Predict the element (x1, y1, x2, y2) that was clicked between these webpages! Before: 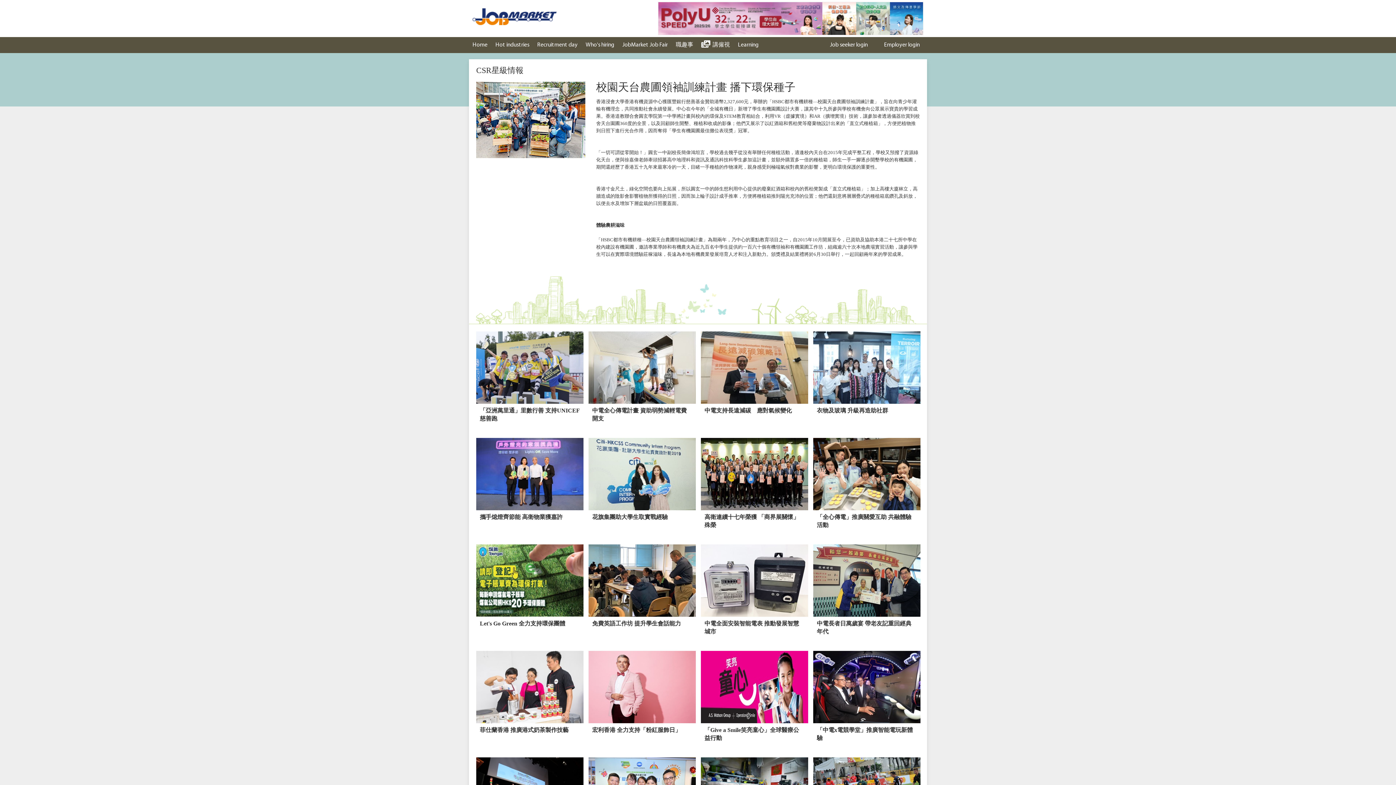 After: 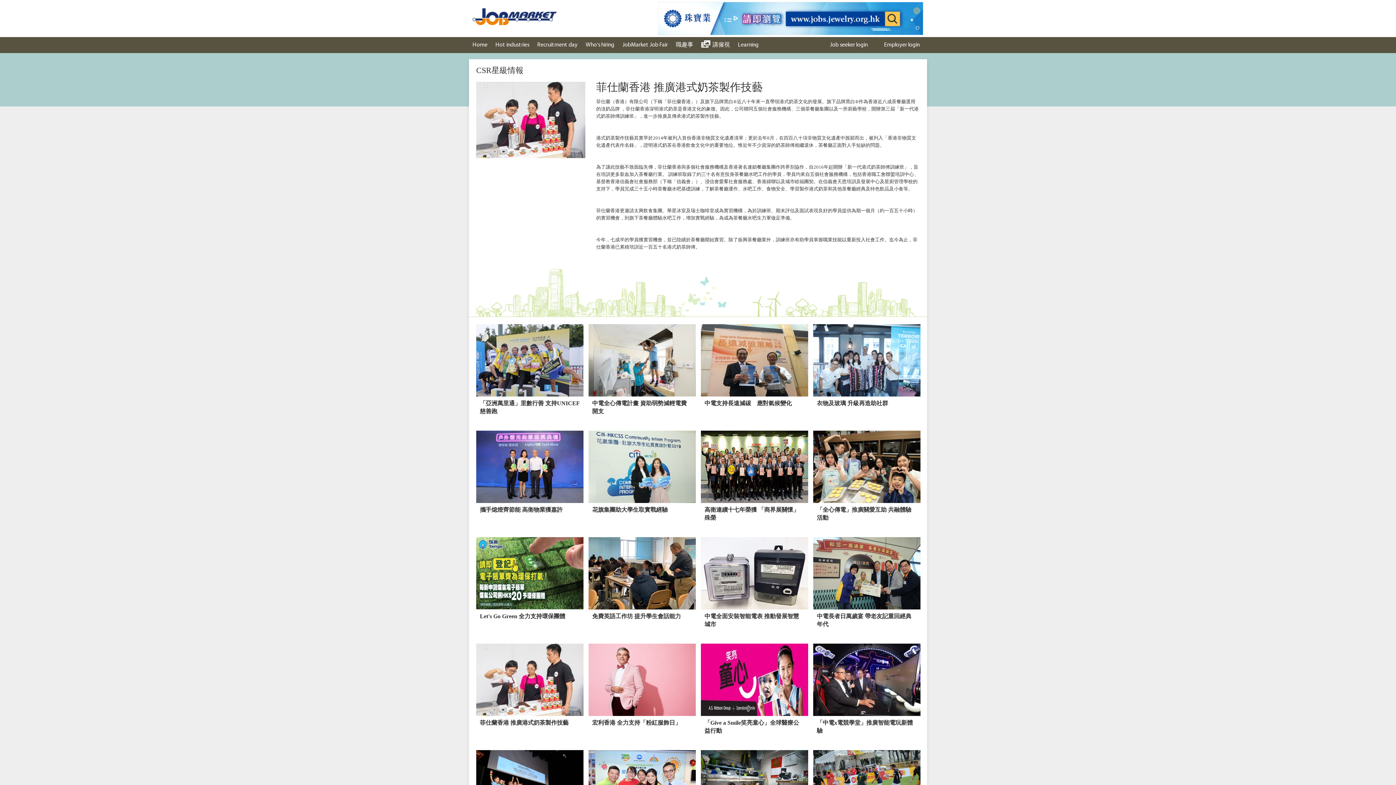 Action: bbox: (476, 651, 583, 750) label: 菲仕蘭香港 推廣港式奶茶製作技藝